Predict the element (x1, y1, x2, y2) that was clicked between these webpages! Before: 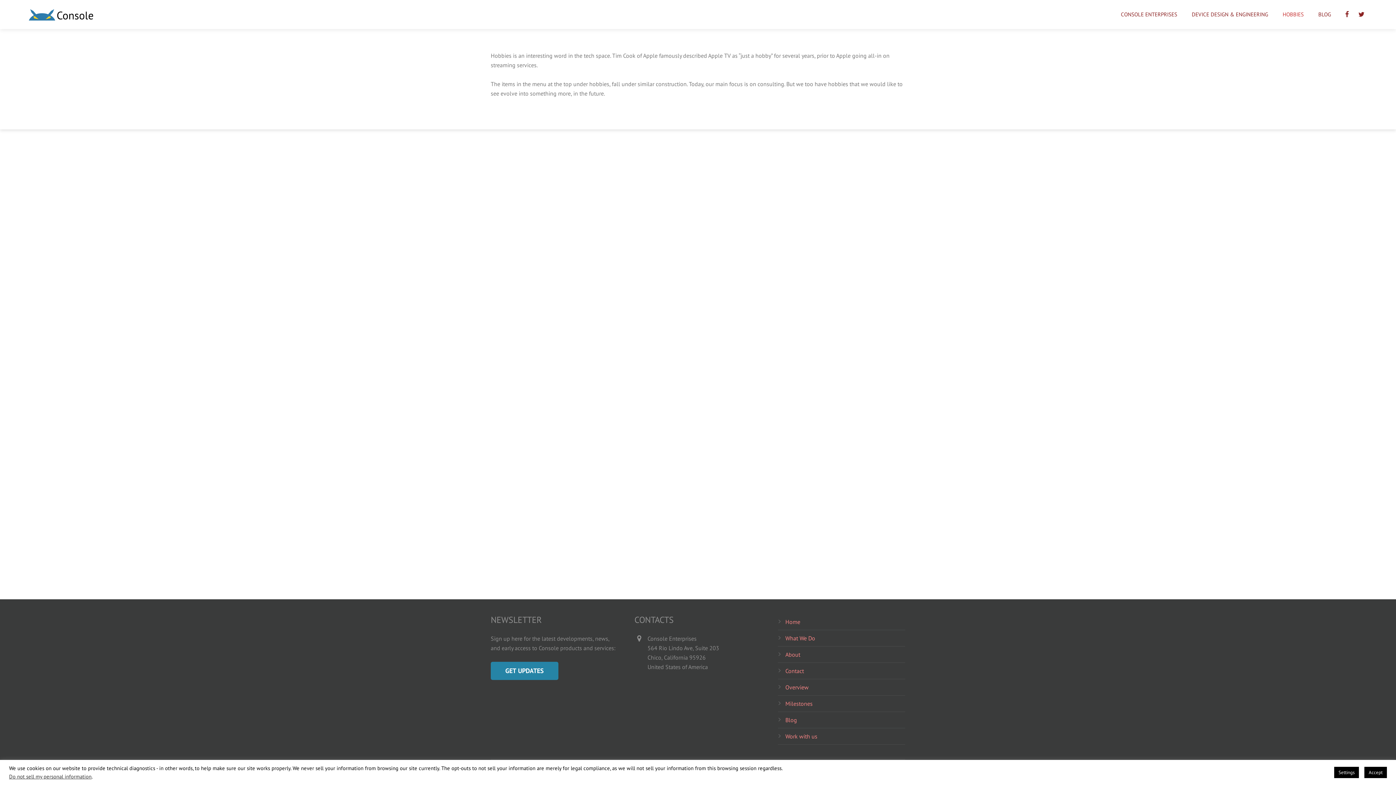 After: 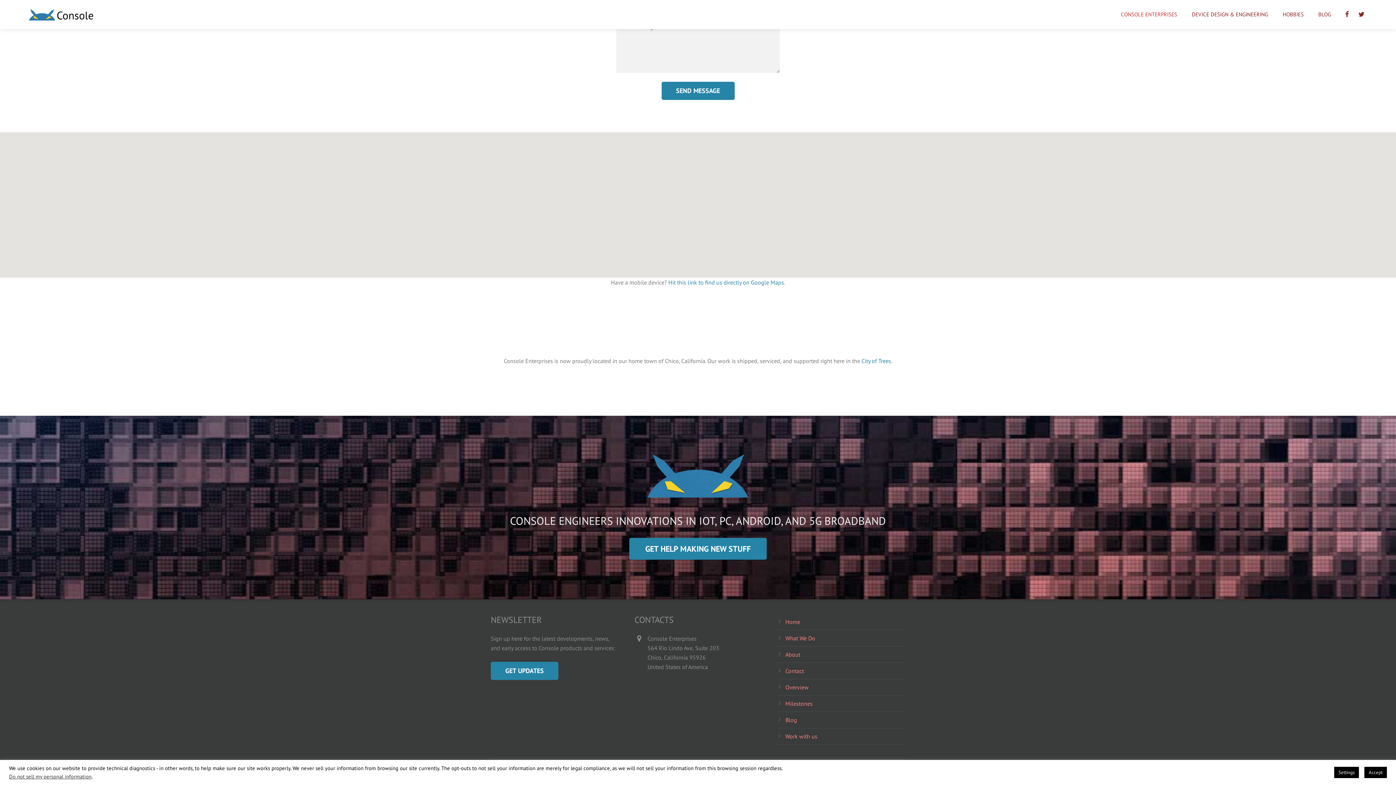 Action: label: What We Do bbox: (778, 630, 905, 646)